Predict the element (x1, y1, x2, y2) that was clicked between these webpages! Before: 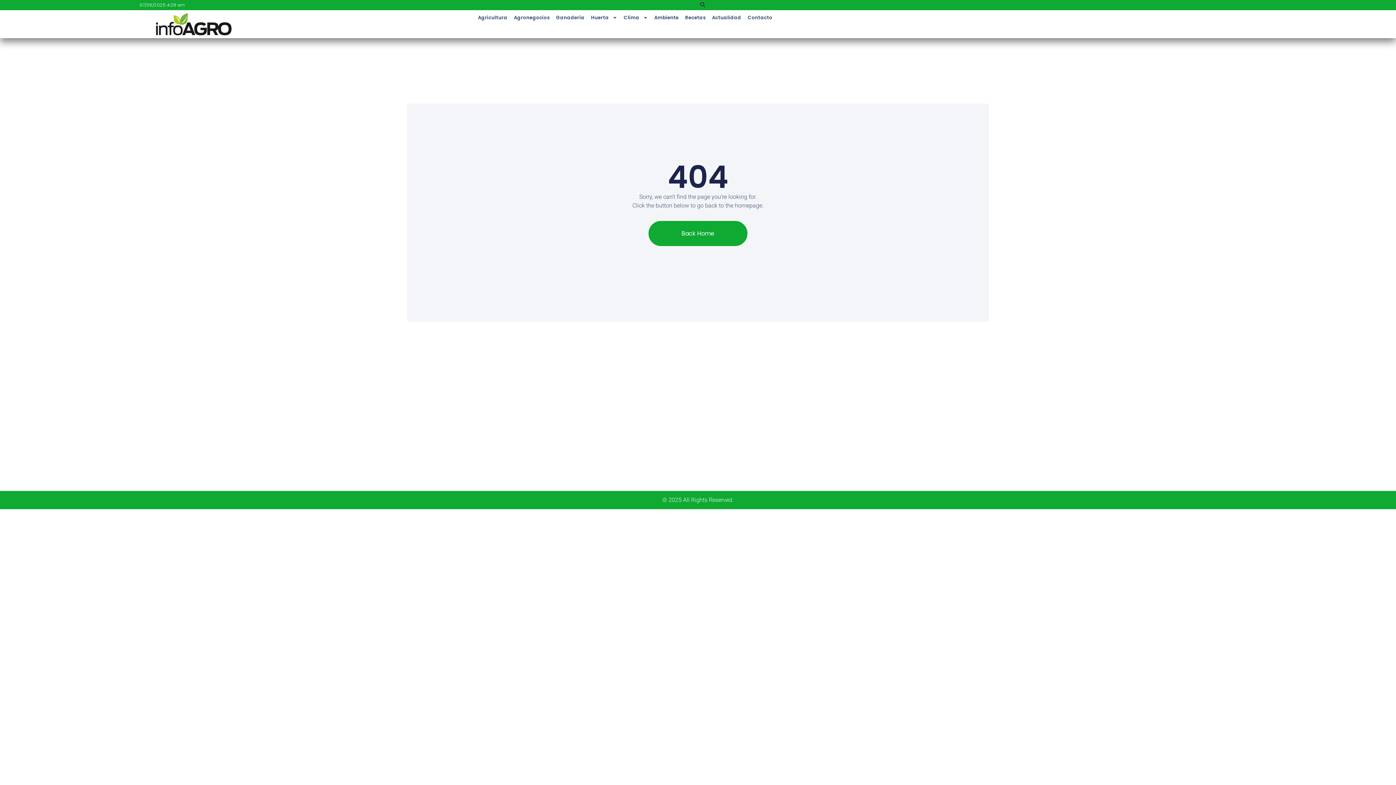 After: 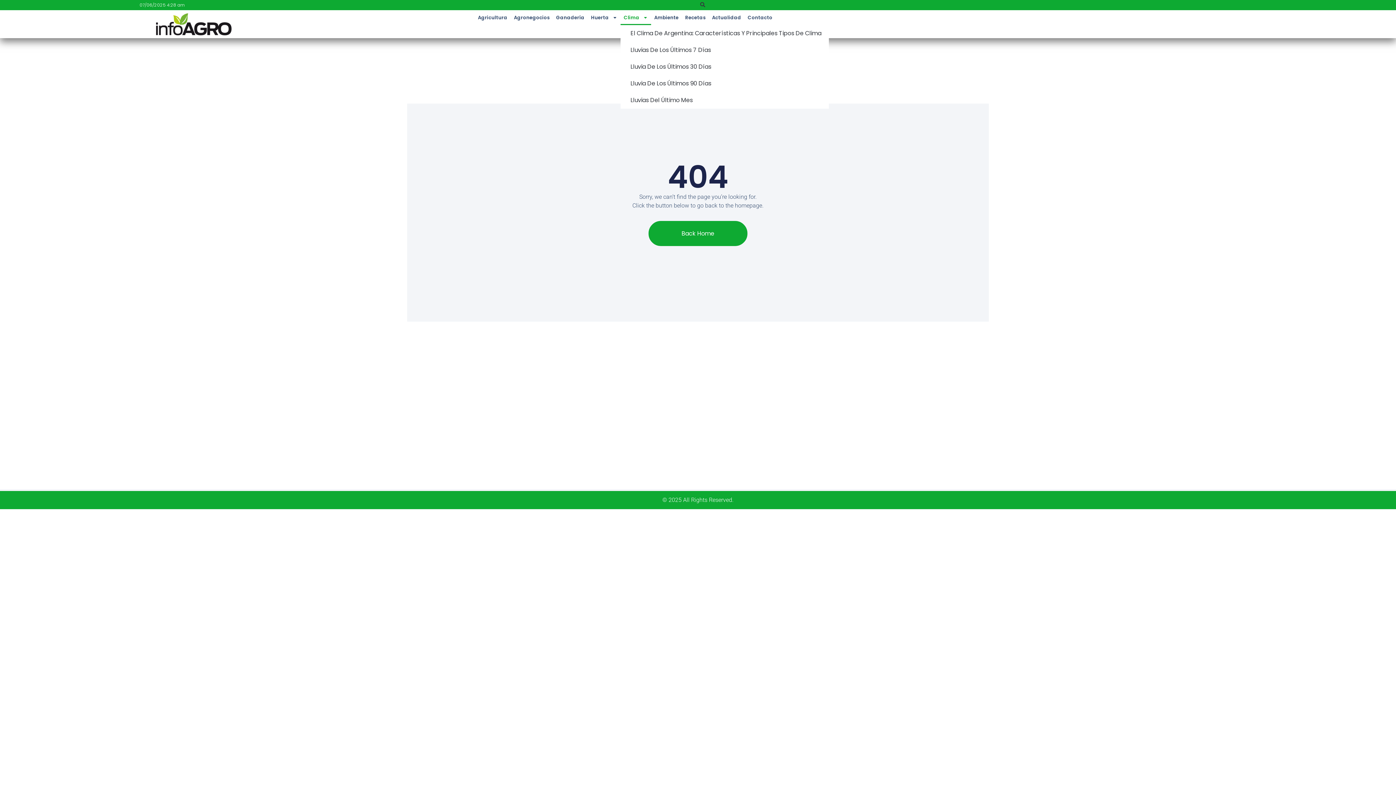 Action: bbox: (620, 10, 651, 25) label: Clima